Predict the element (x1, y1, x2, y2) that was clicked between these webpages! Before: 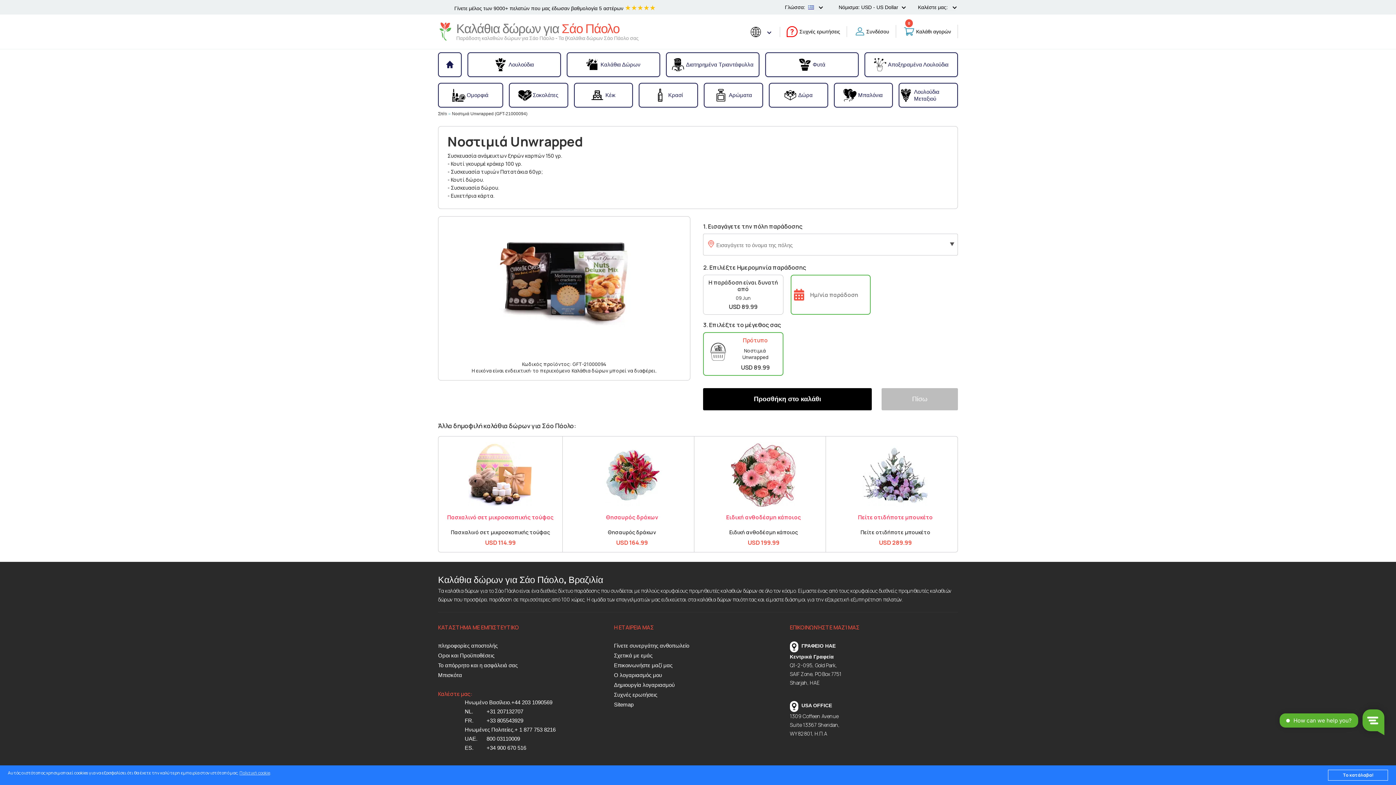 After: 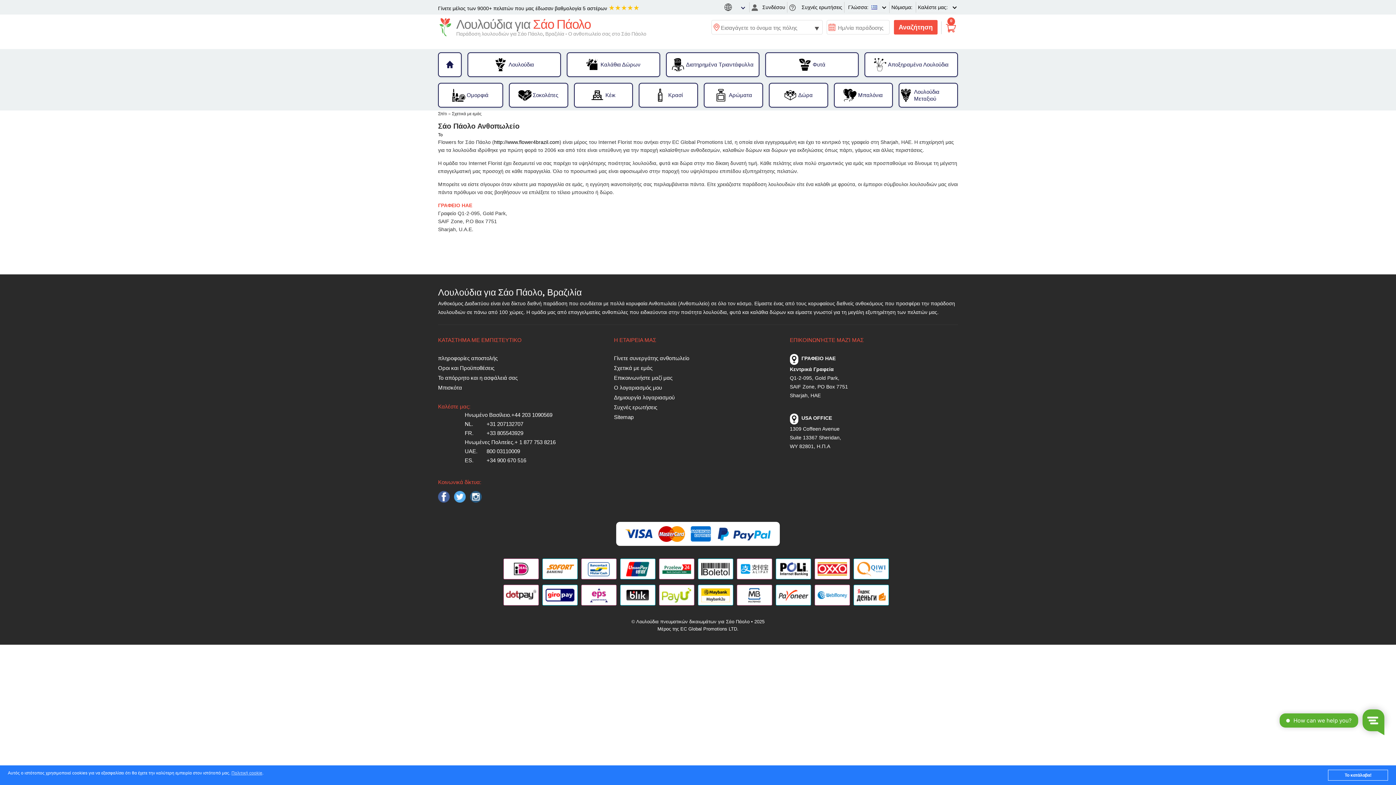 Action: bbox: (614, 651, 774, 661) label: Σχετικά με εμάς